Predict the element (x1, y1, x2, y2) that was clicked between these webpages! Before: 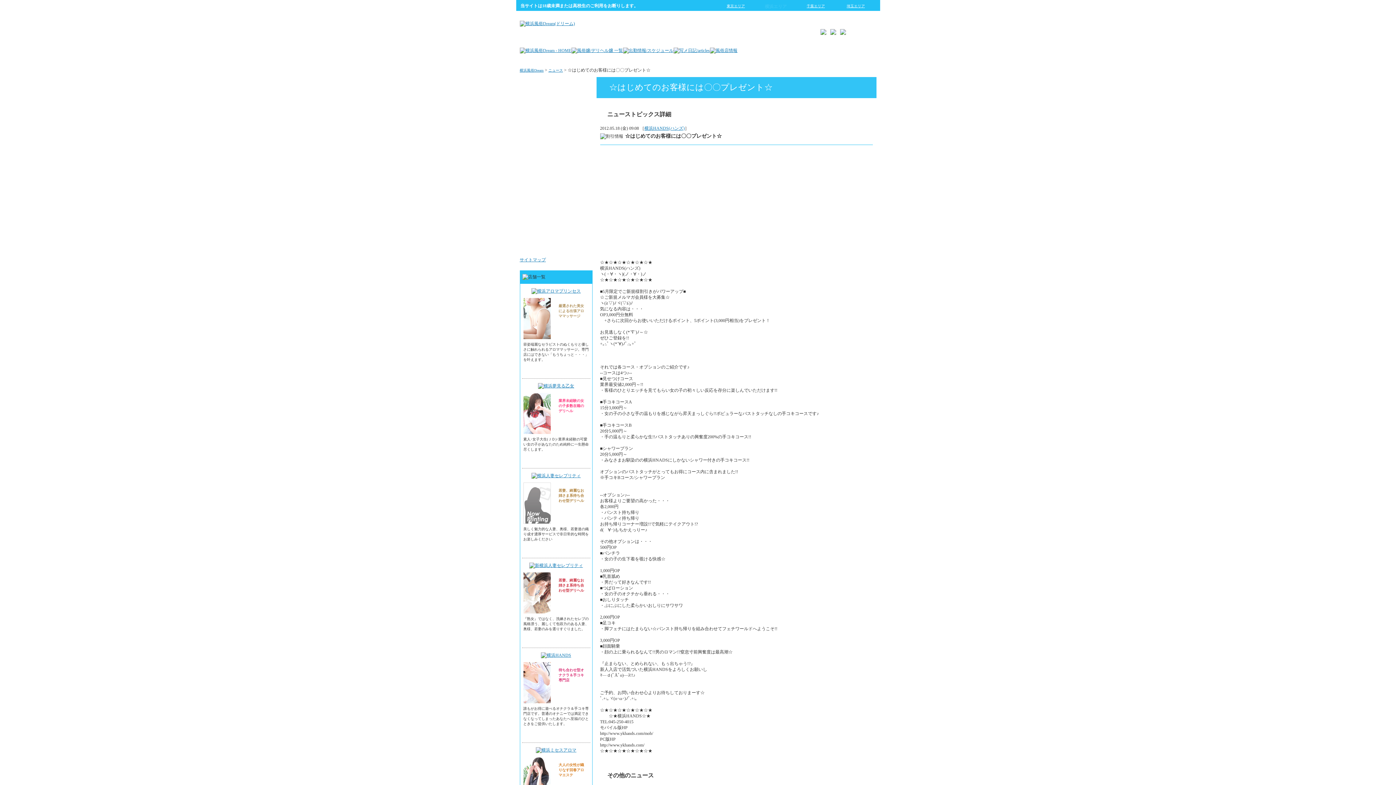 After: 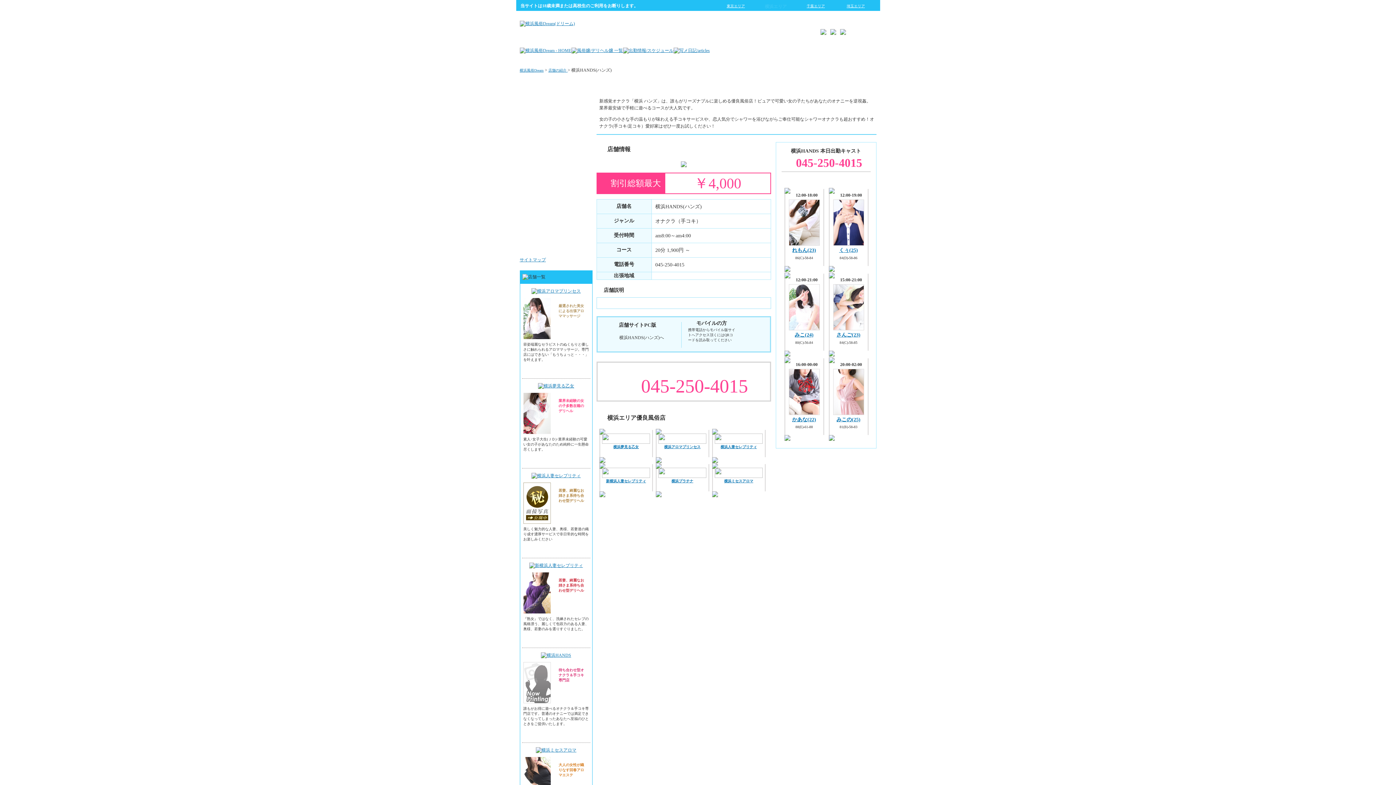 Action: bbox: (644, 125, 684, 130) label: 横浜HANDS(ハンズ)